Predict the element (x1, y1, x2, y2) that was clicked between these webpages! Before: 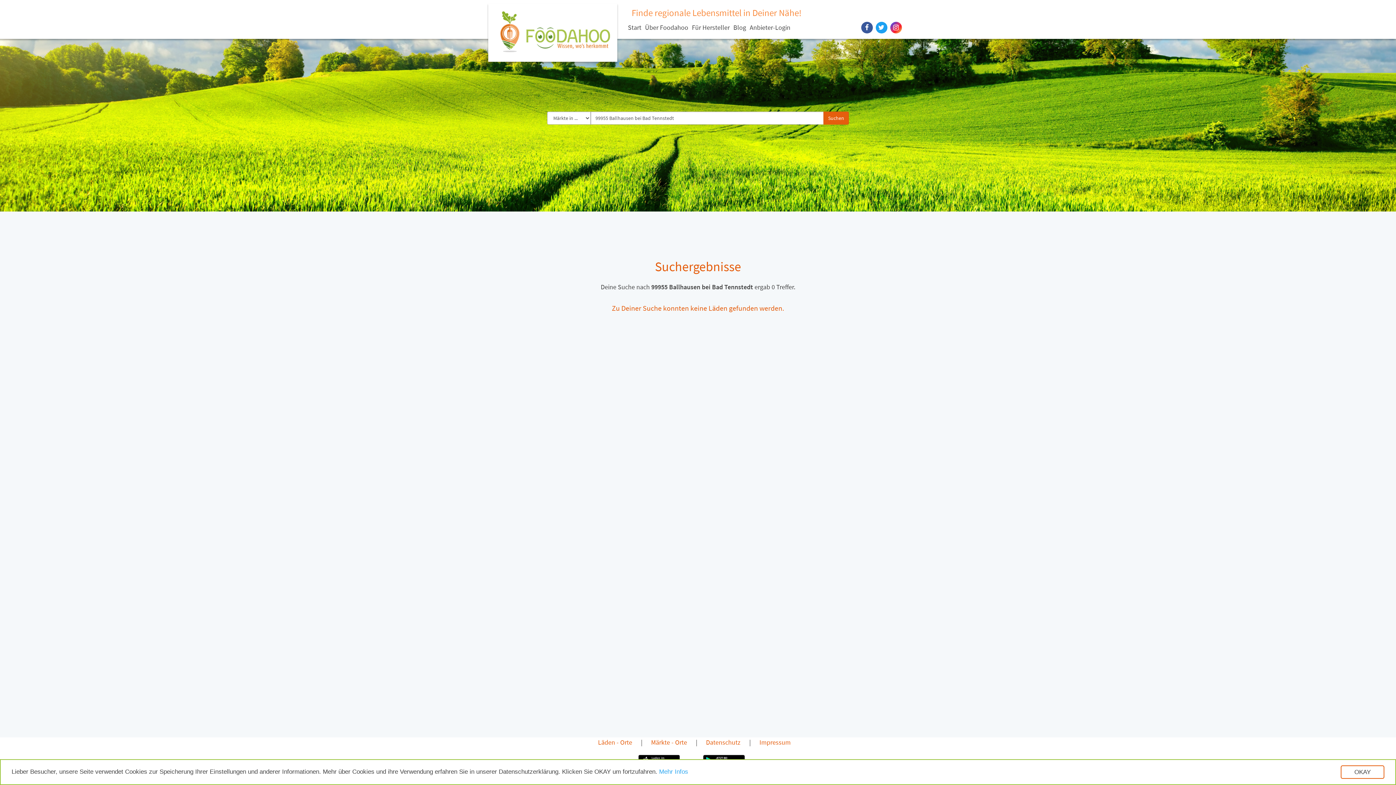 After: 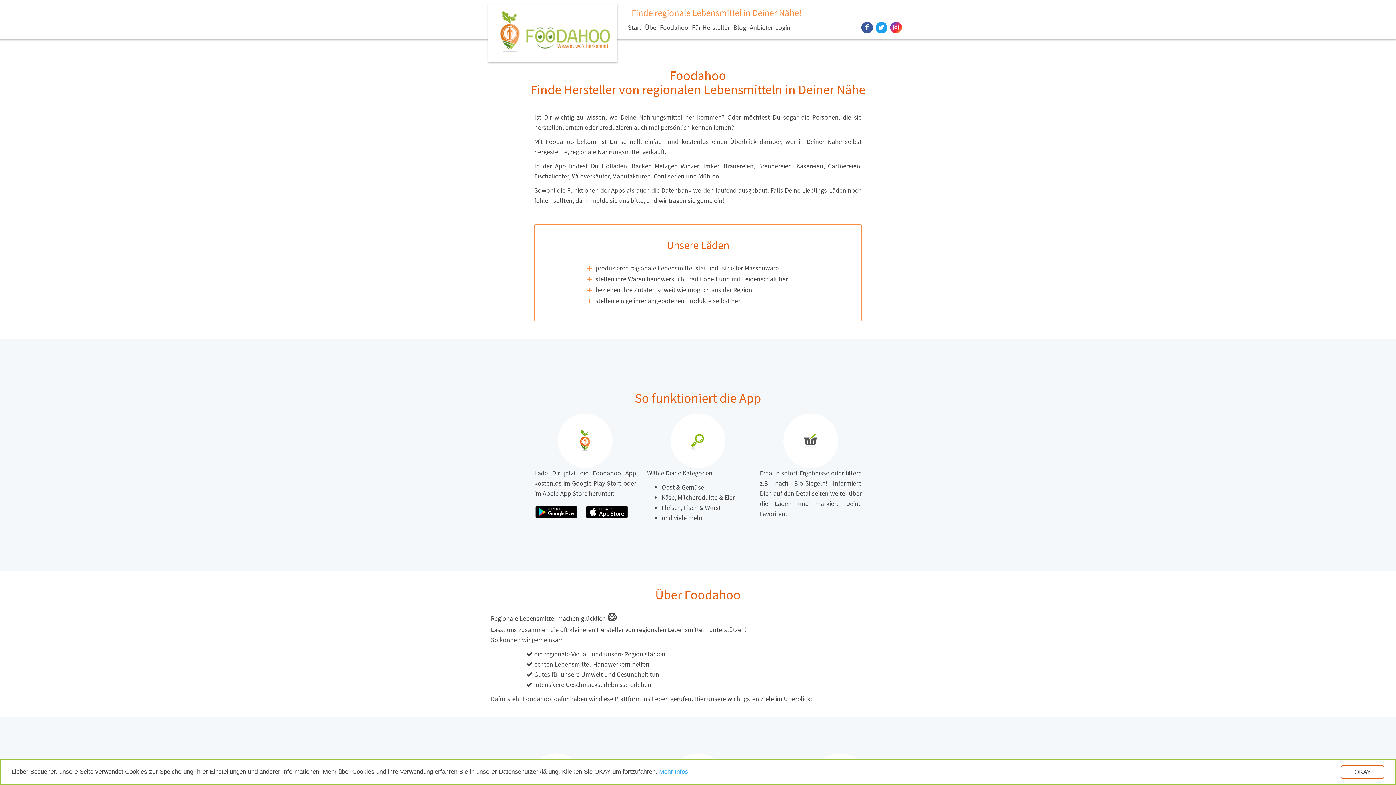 Action: label: Über Foodahoo bbox: (643, 21, 690, 37)